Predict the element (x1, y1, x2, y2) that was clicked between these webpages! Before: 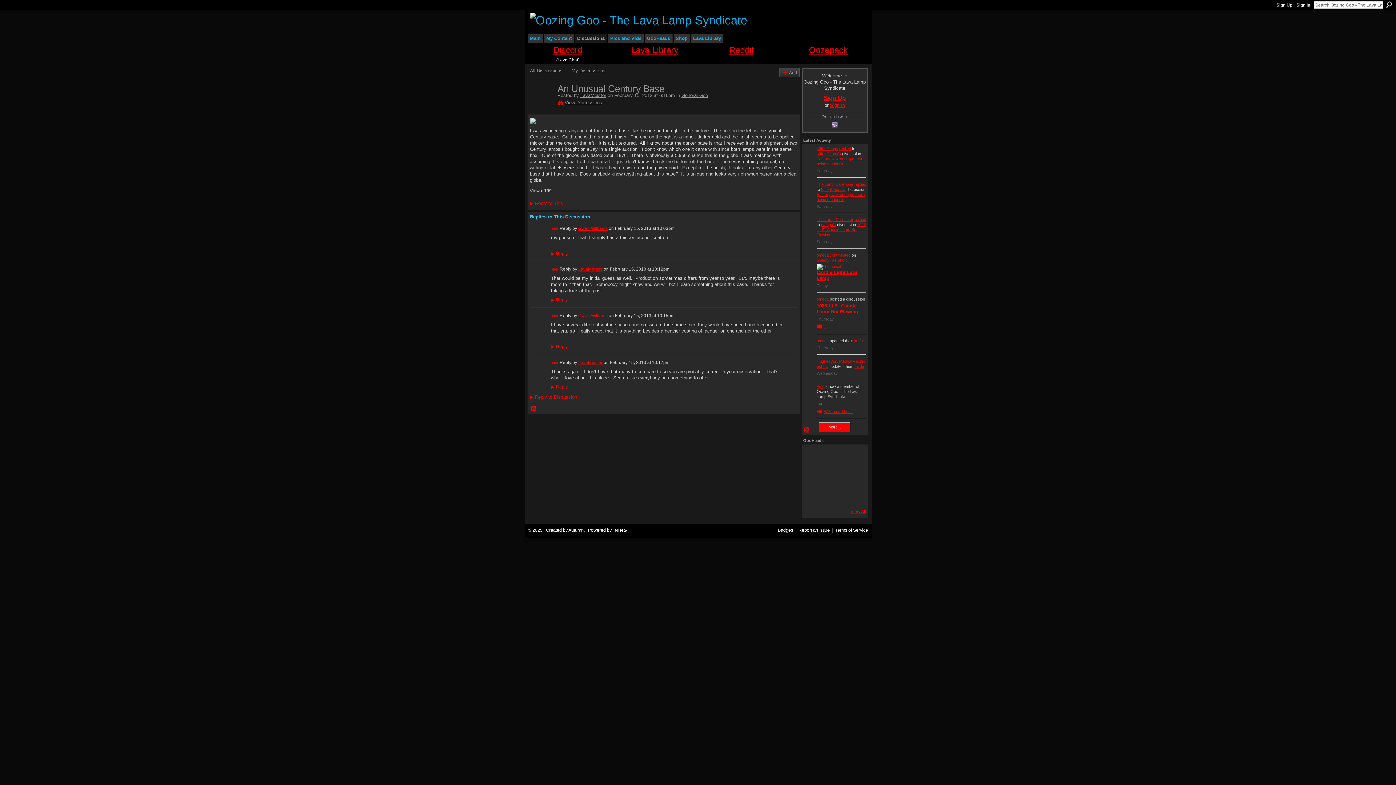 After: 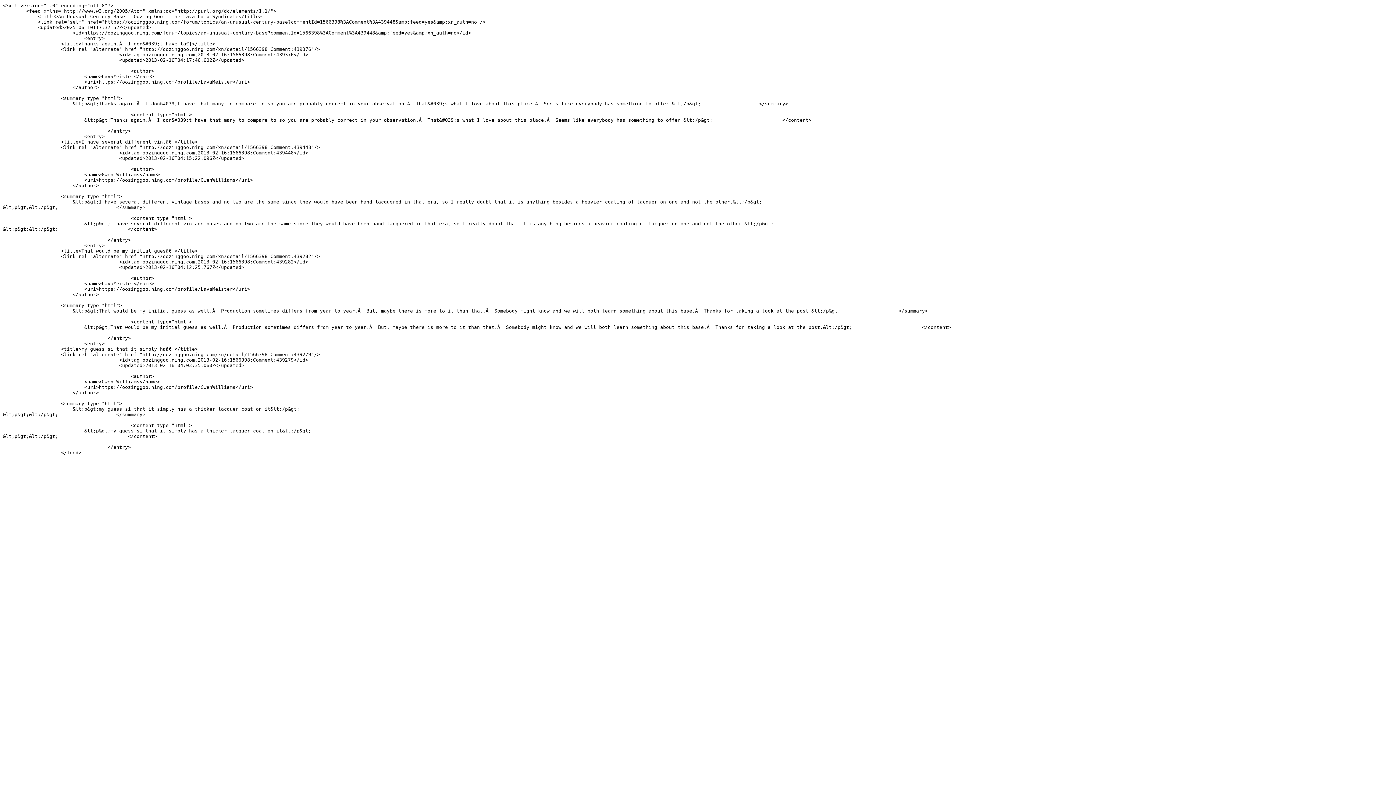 Action: label: RSS bbox: (530, 405, 537, 412)